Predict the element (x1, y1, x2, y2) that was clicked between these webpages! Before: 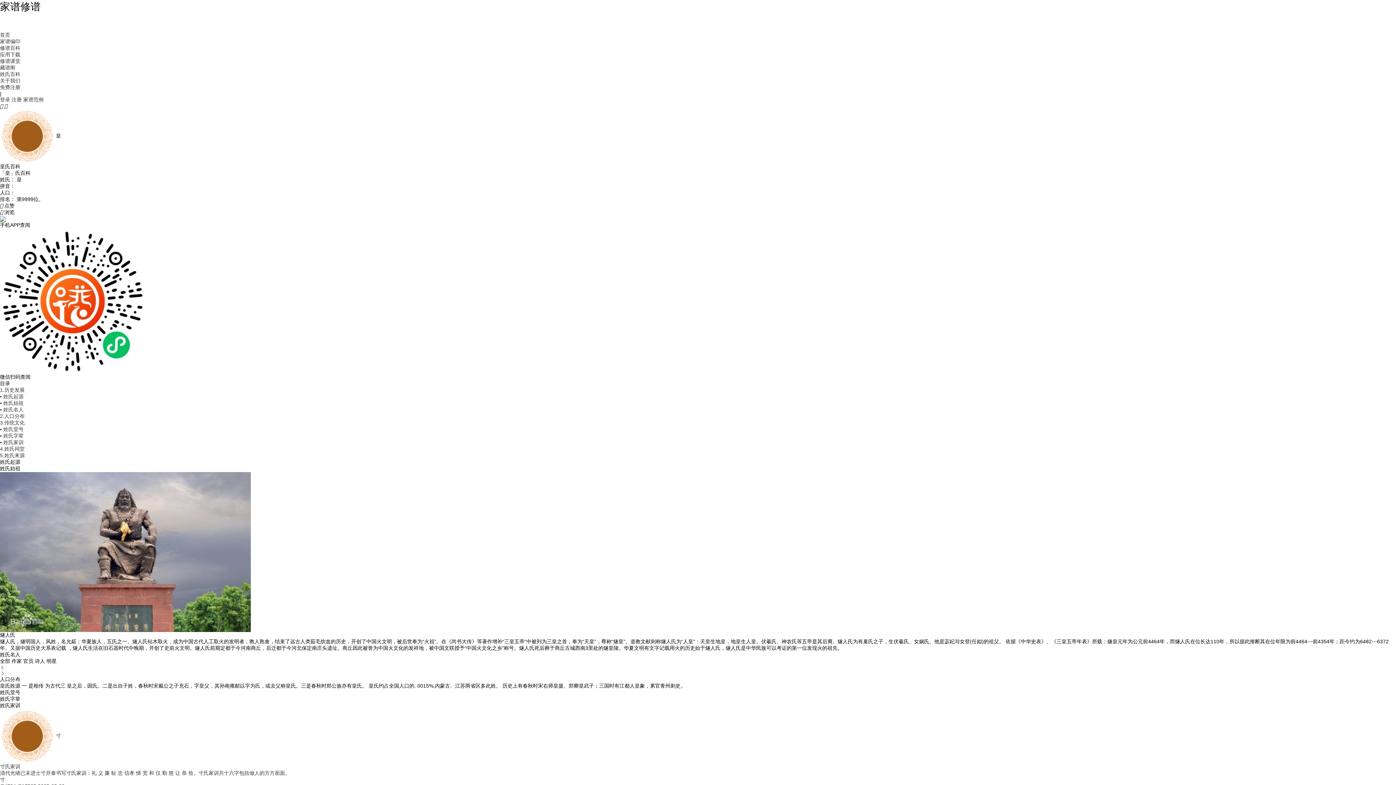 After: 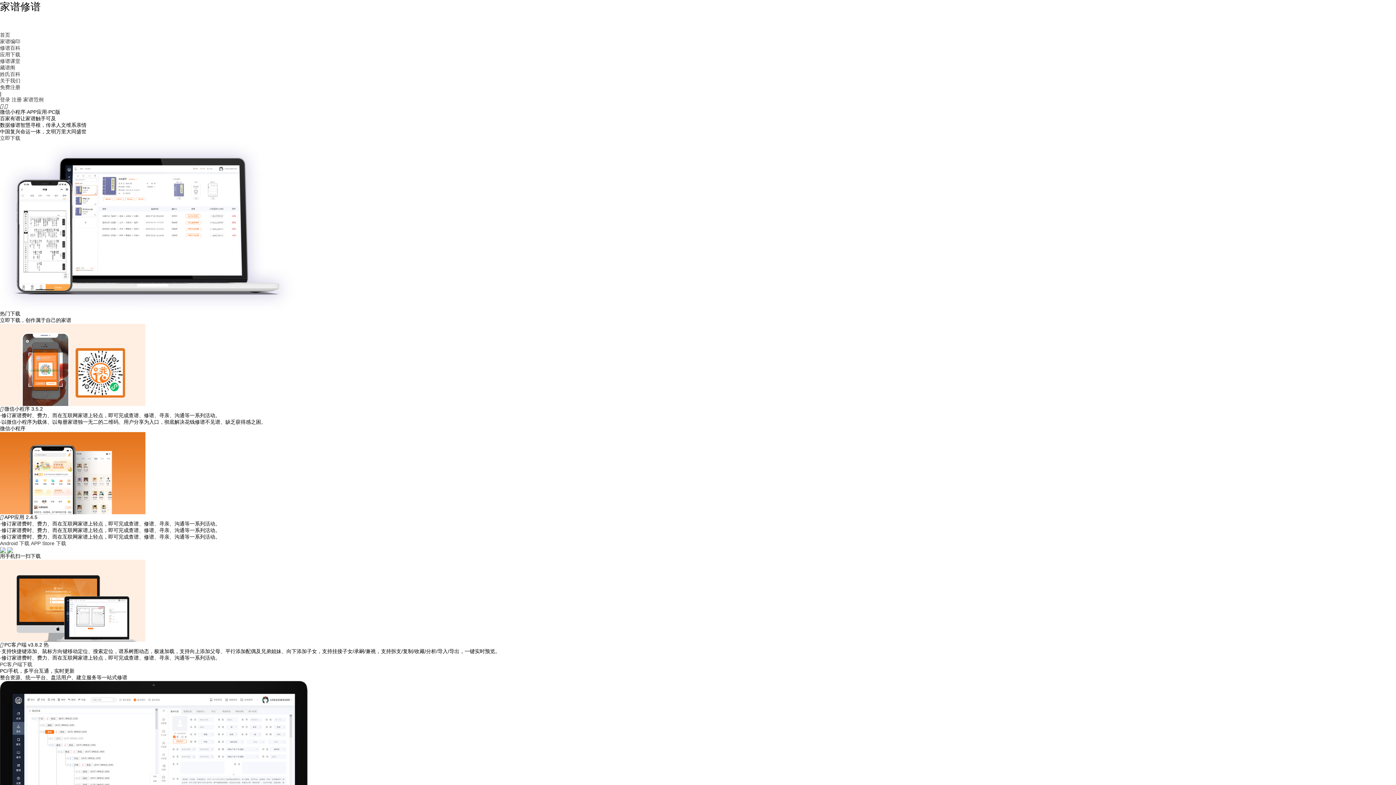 Action: bbox: (0, 51, 20, 57) label: 应用下载